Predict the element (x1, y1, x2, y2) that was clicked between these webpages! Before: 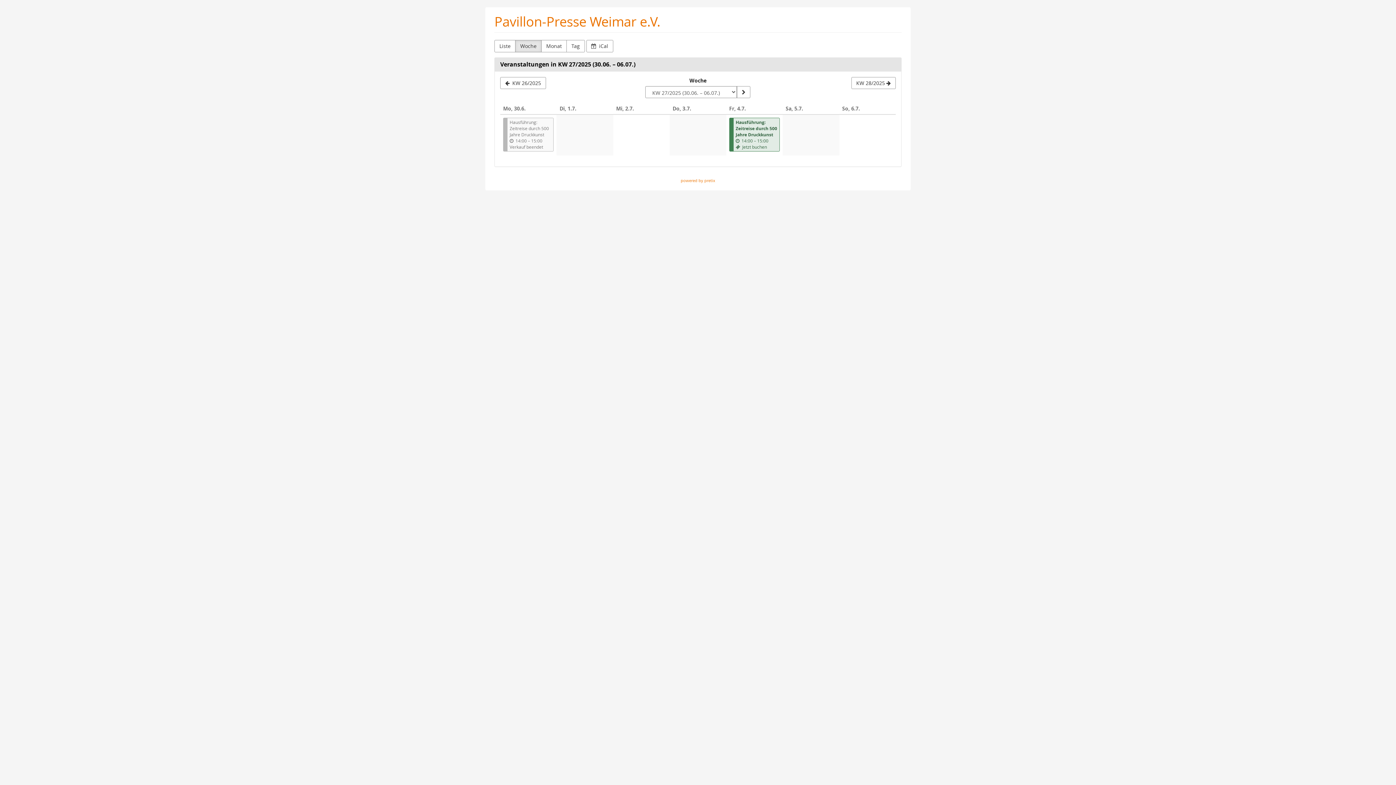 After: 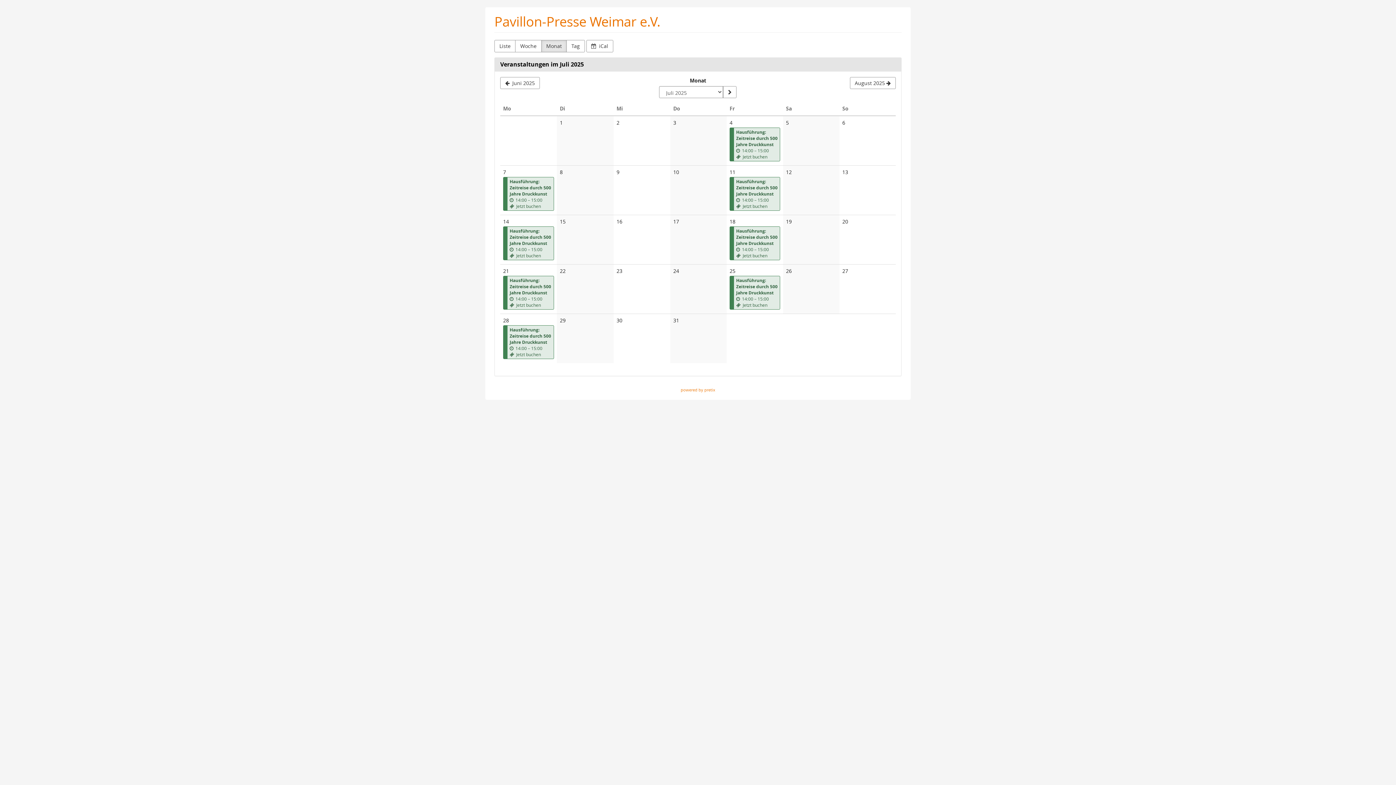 Action: label: Monat bbox: (541, 40, 566, 52)